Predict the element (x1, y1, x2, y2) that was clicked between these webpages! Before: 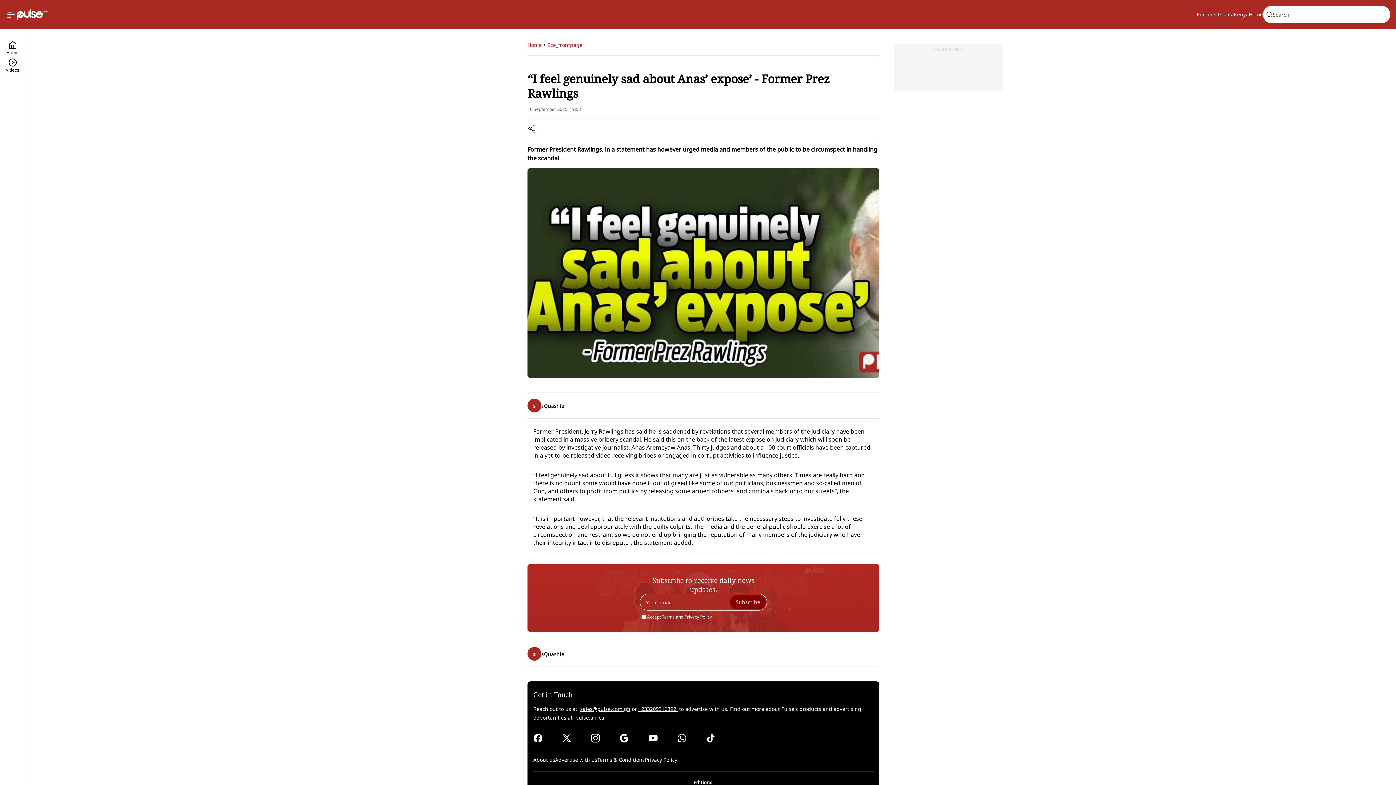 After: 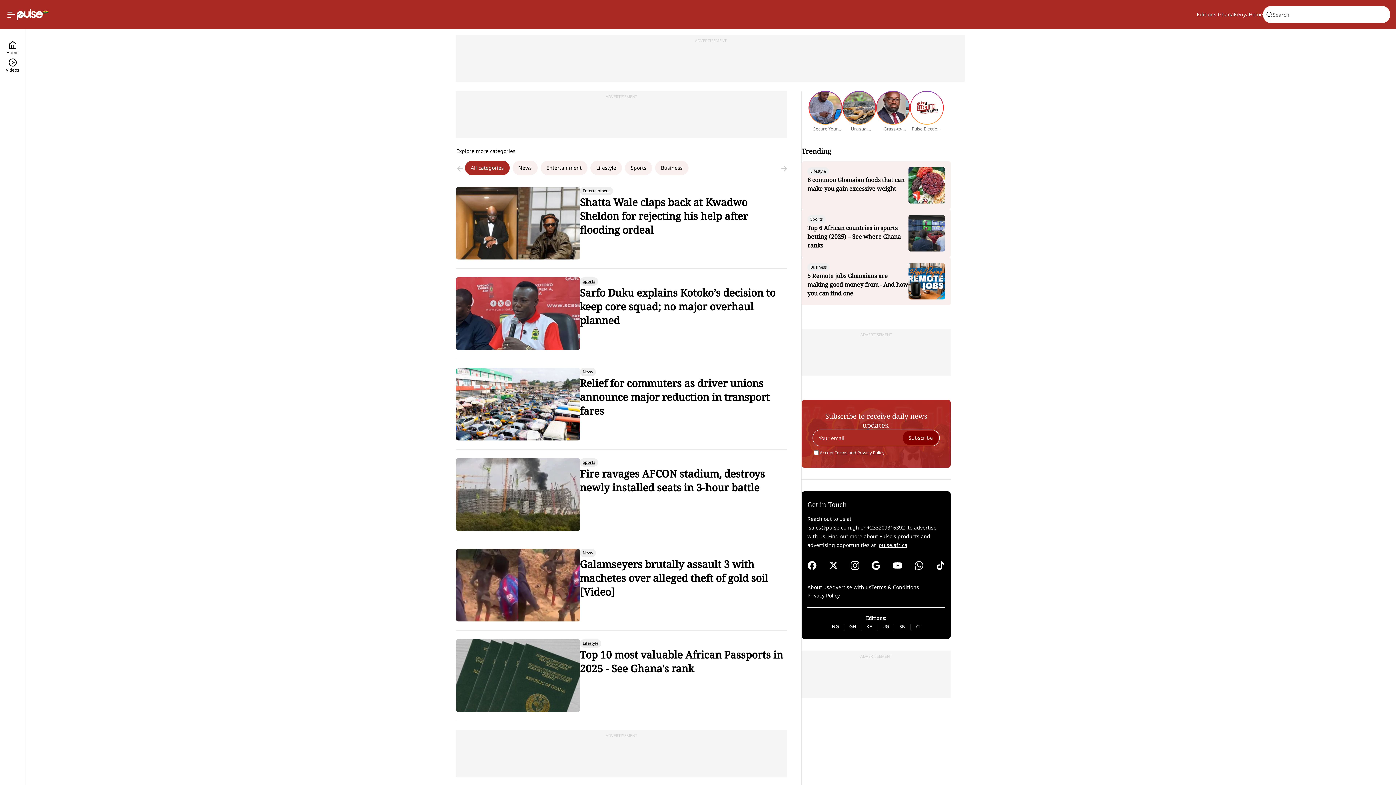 Action: bbox: (16, 8, 48, 20)